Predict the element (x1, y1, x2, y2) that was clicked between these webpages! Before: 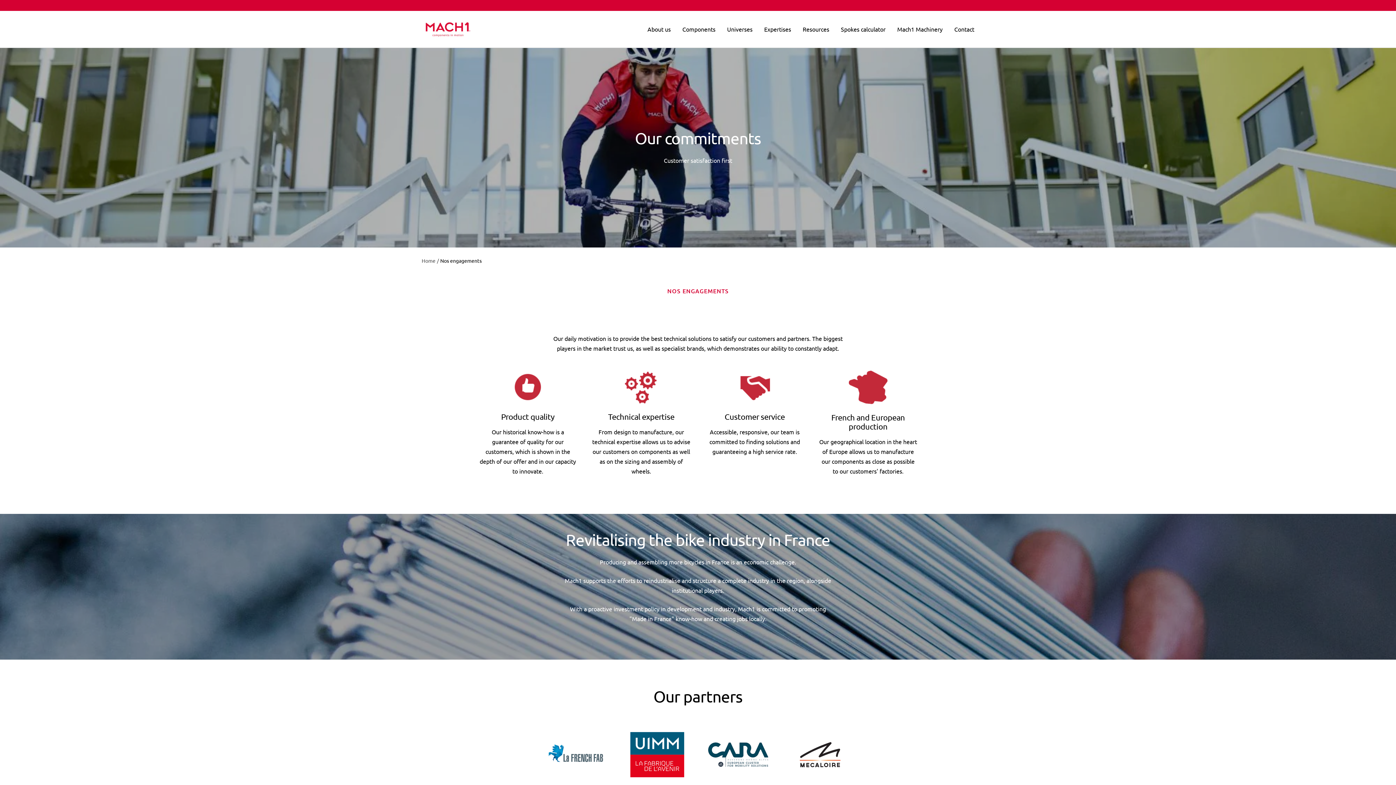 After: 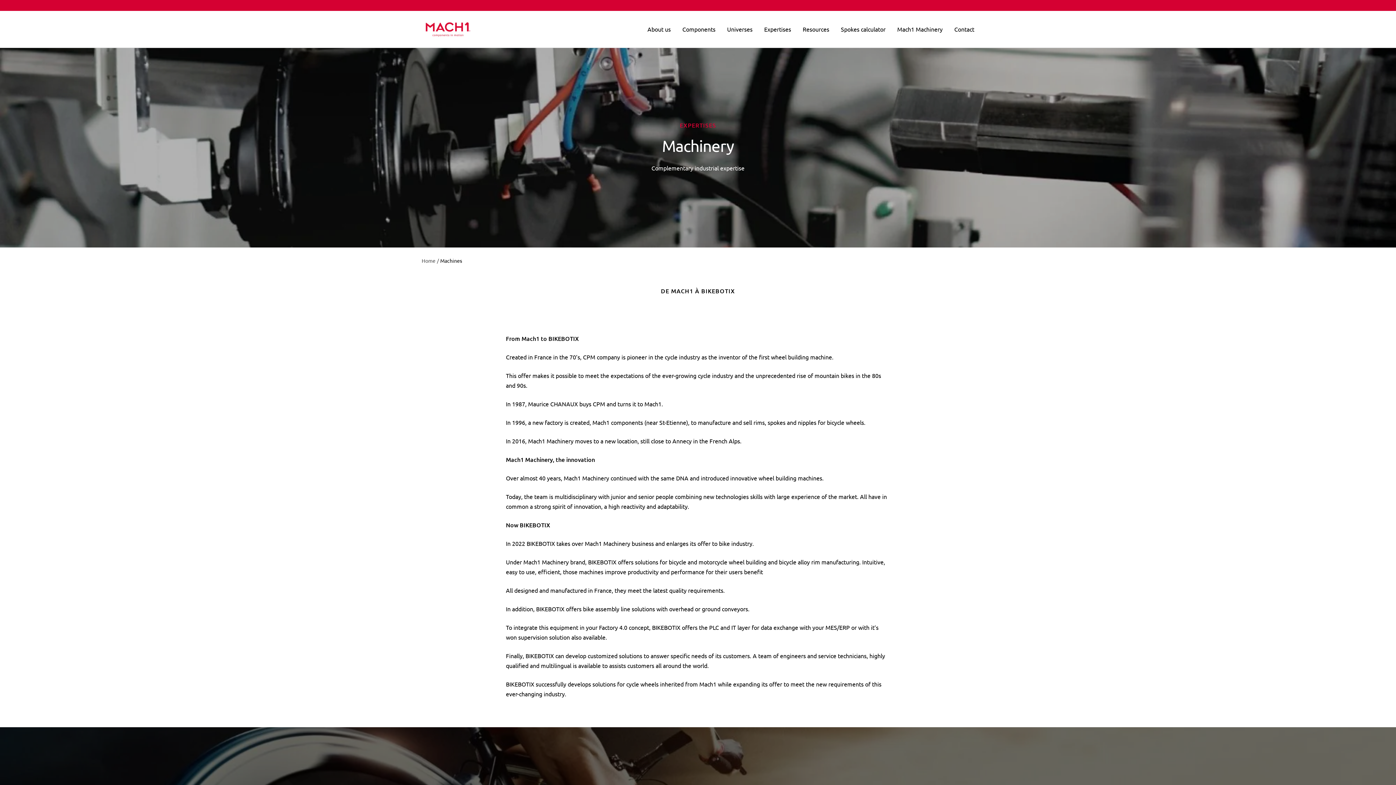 Action: bbox: (897, 24, 942, 34) label: Mach1 Machinery